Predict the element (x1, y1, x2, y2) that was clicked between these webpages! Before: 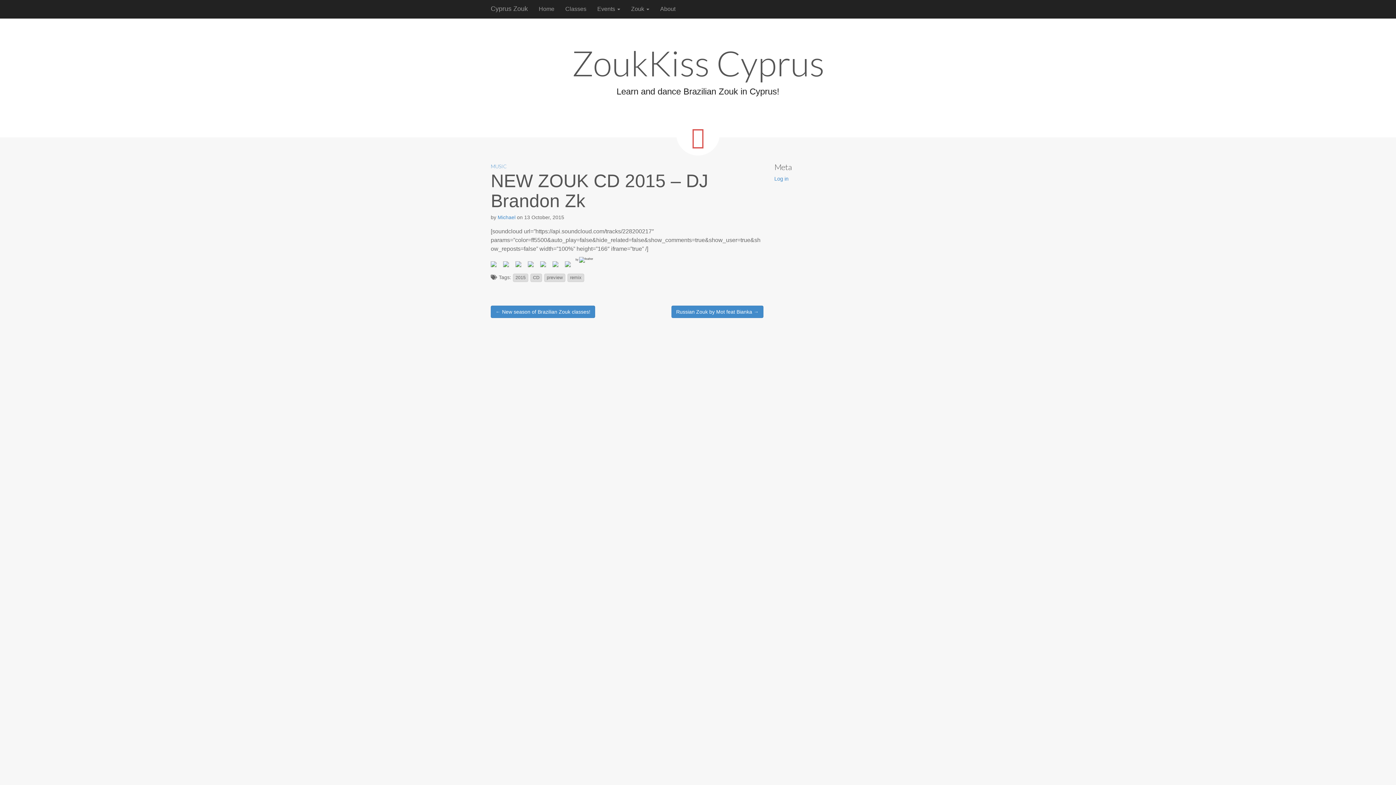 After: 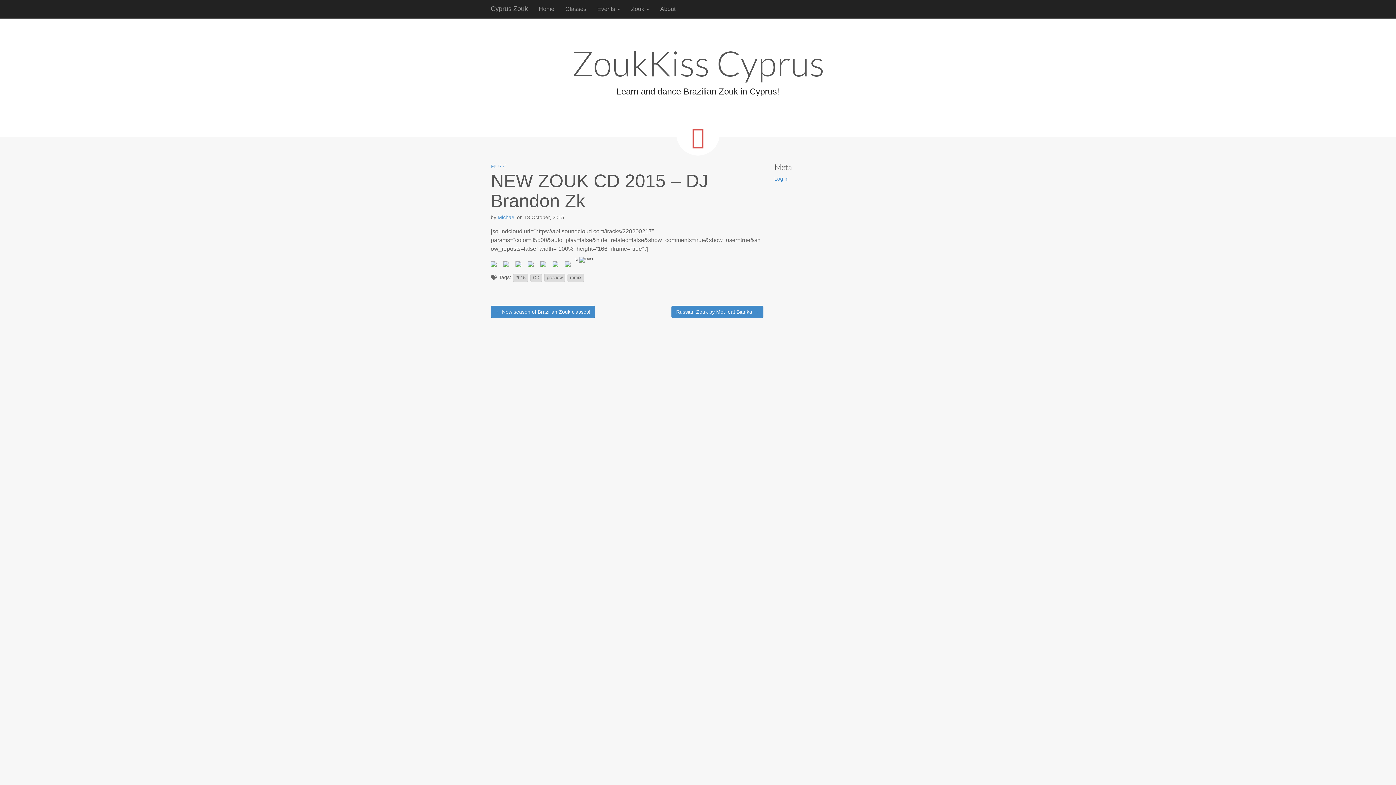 Action: bbox: (565, 261, 573, 270)